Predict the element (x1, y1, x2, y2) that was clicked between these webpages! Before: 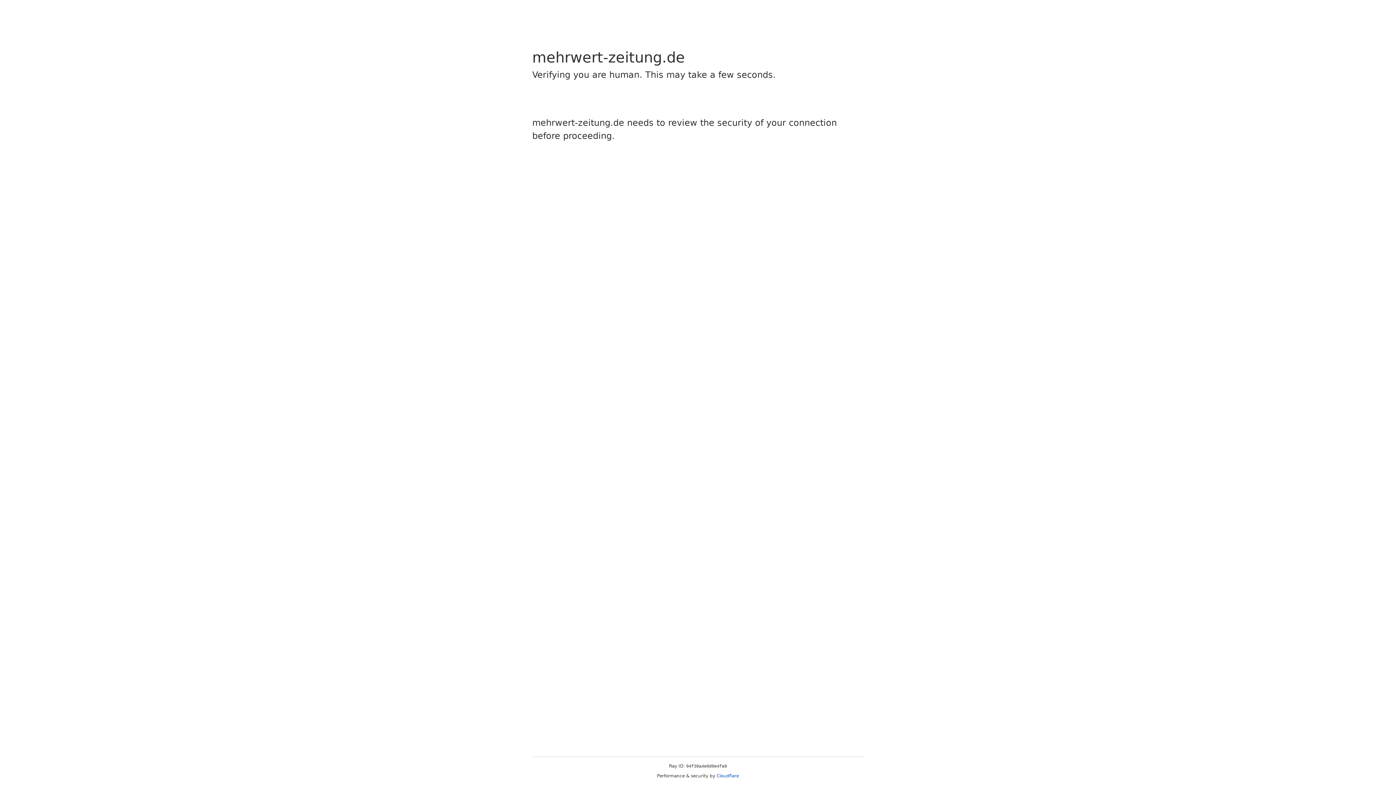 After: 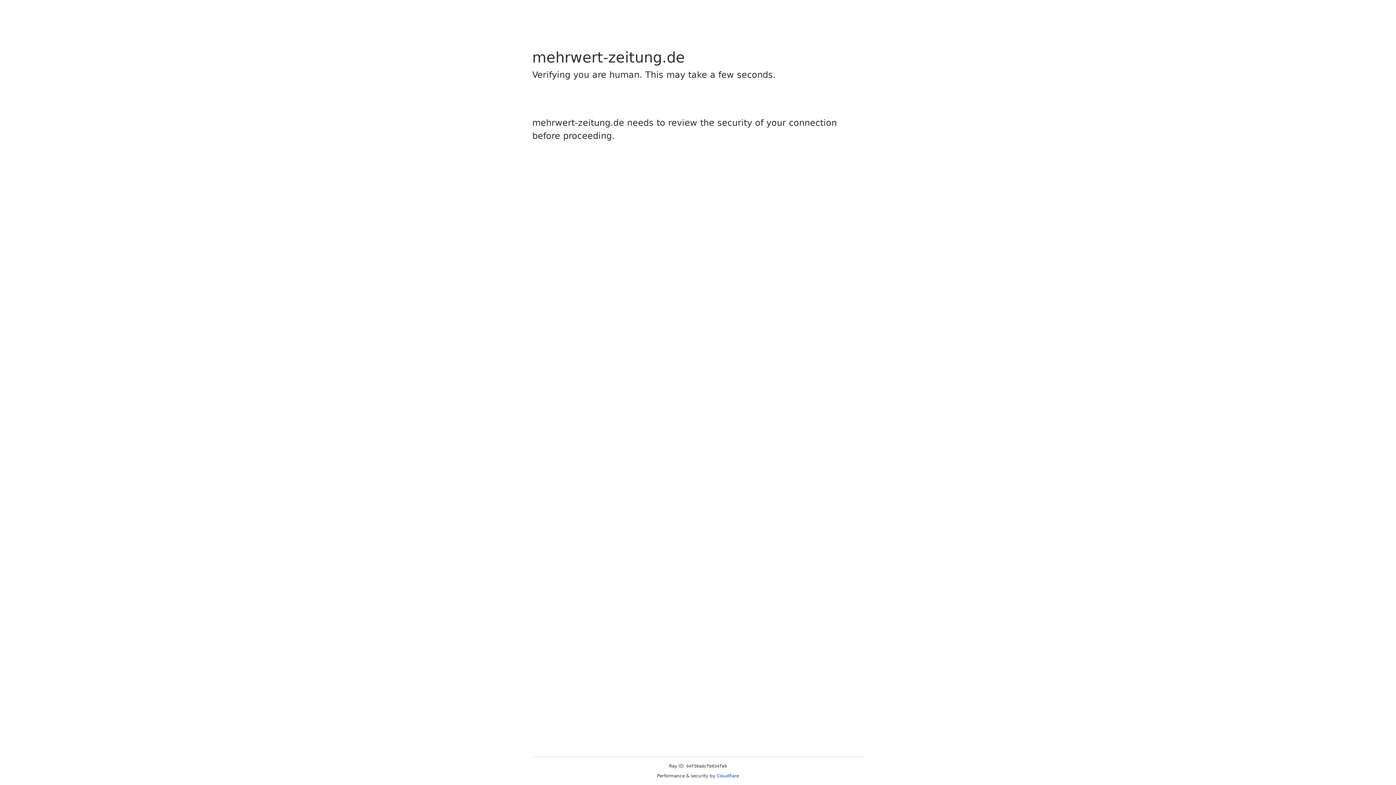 Action: label: Cloudflare bbox: (716, 773, 739, 778)